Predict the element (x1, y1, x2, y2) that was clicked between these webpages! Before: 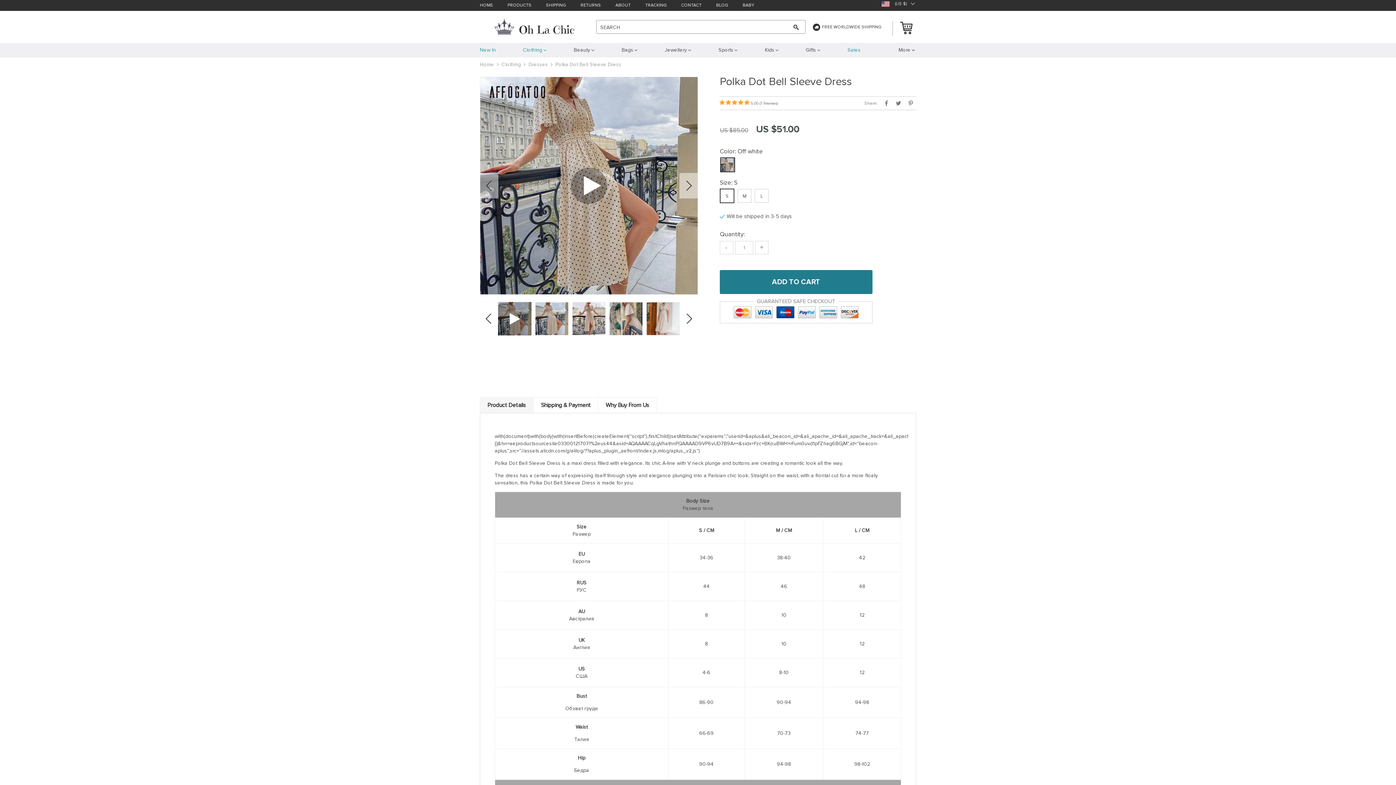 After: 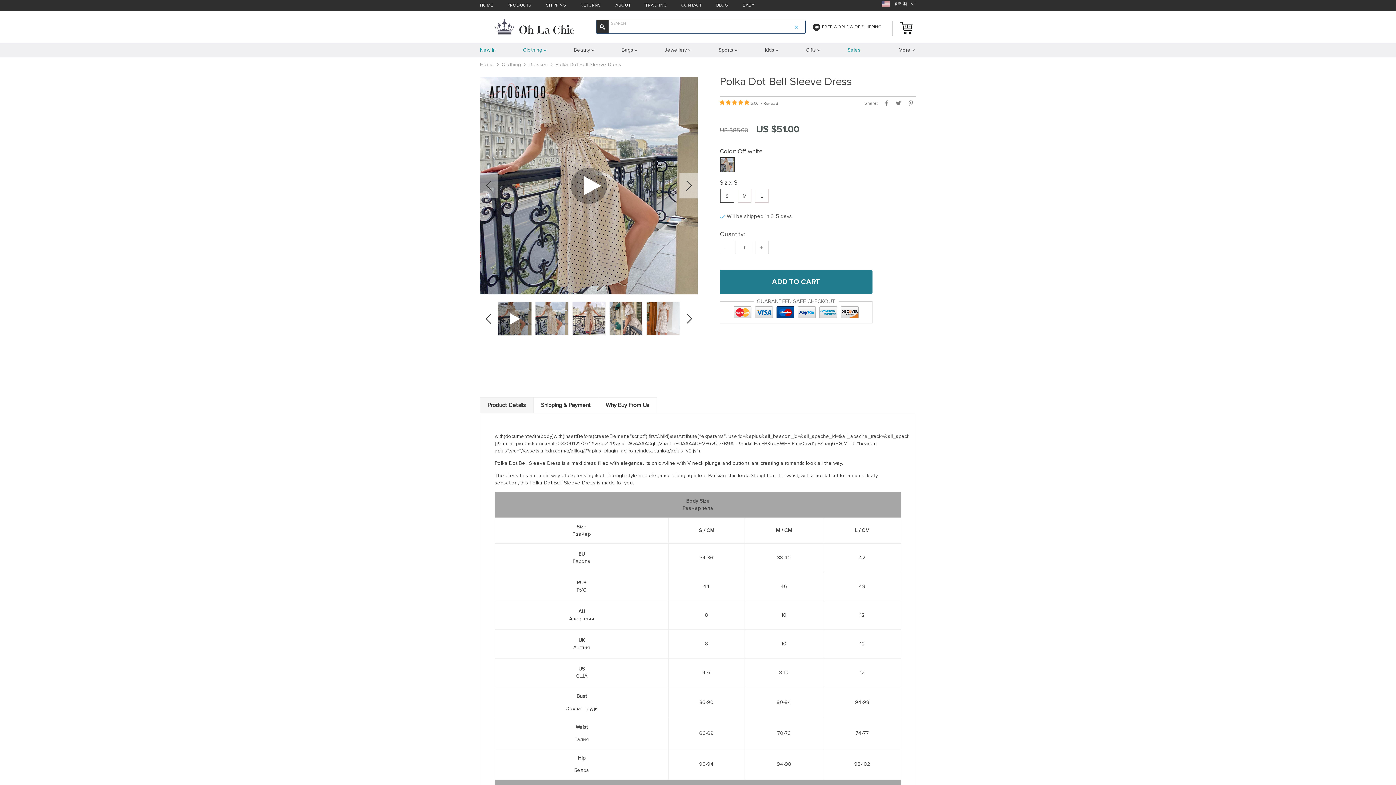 Action: bbox: (793, 25, 798, 30)